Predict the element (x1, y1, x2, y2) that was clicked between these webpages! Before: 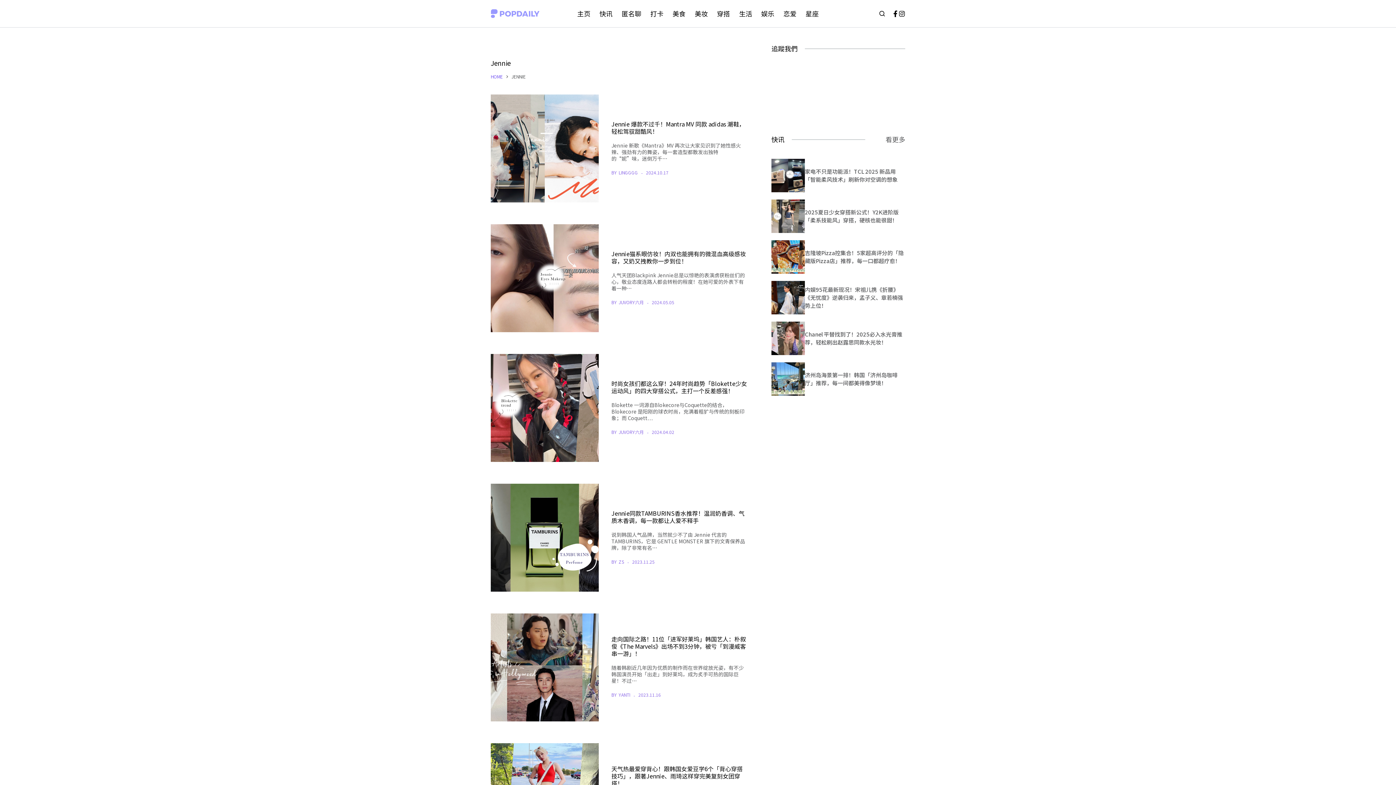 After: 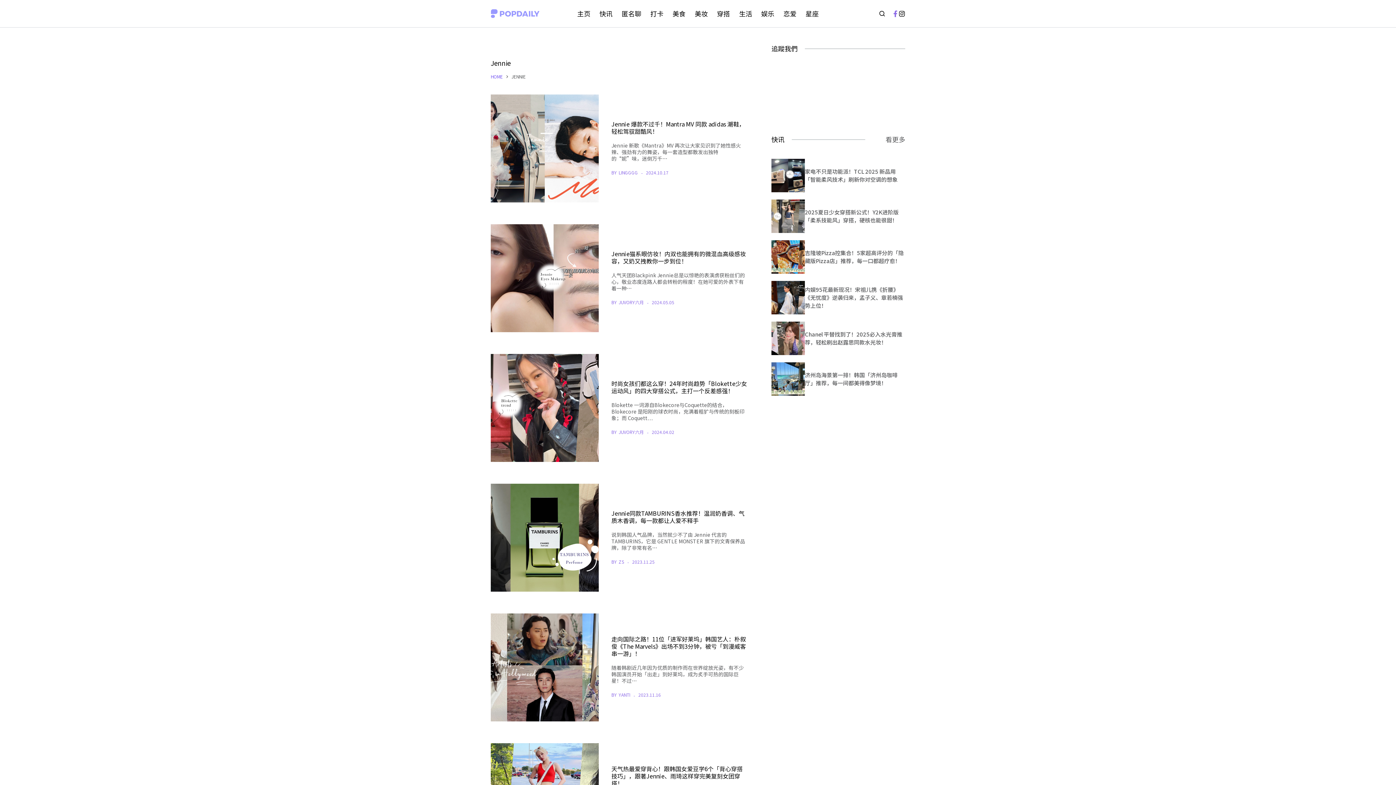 Action: bbox: (892, 10, 898, 16) label: Facebook